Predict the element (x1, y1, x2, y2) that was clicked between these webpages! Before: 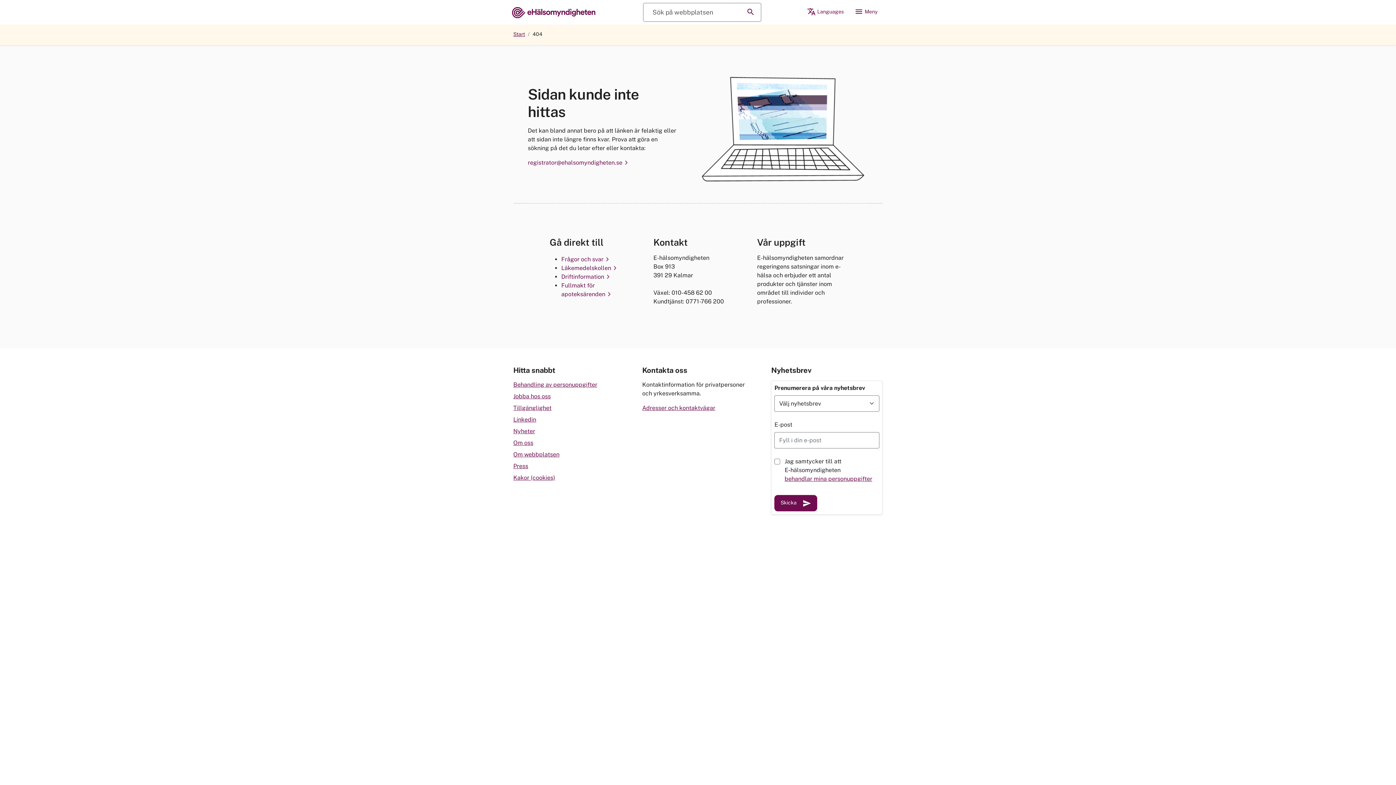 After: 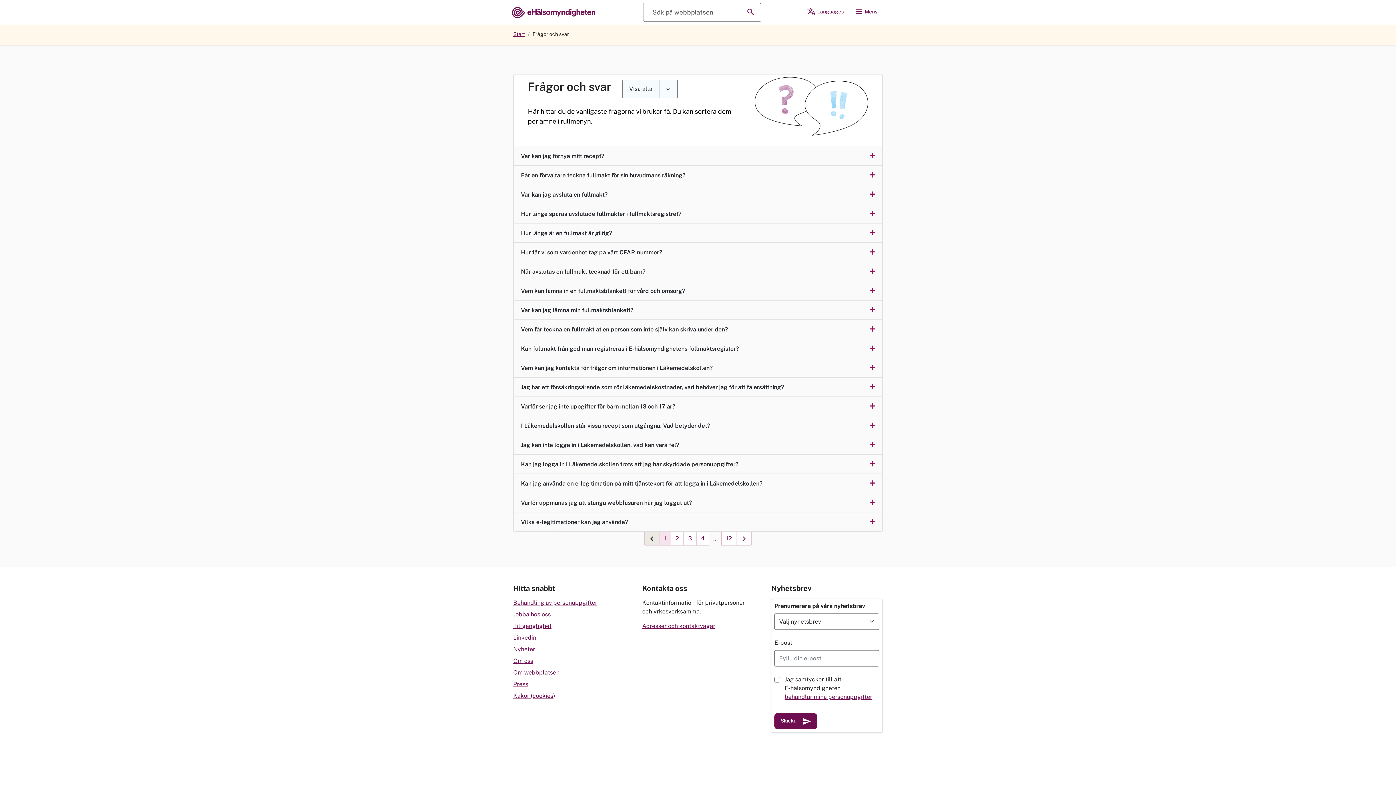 Action: bbox: (561, 256, 608, 262) label: Frågor och svar